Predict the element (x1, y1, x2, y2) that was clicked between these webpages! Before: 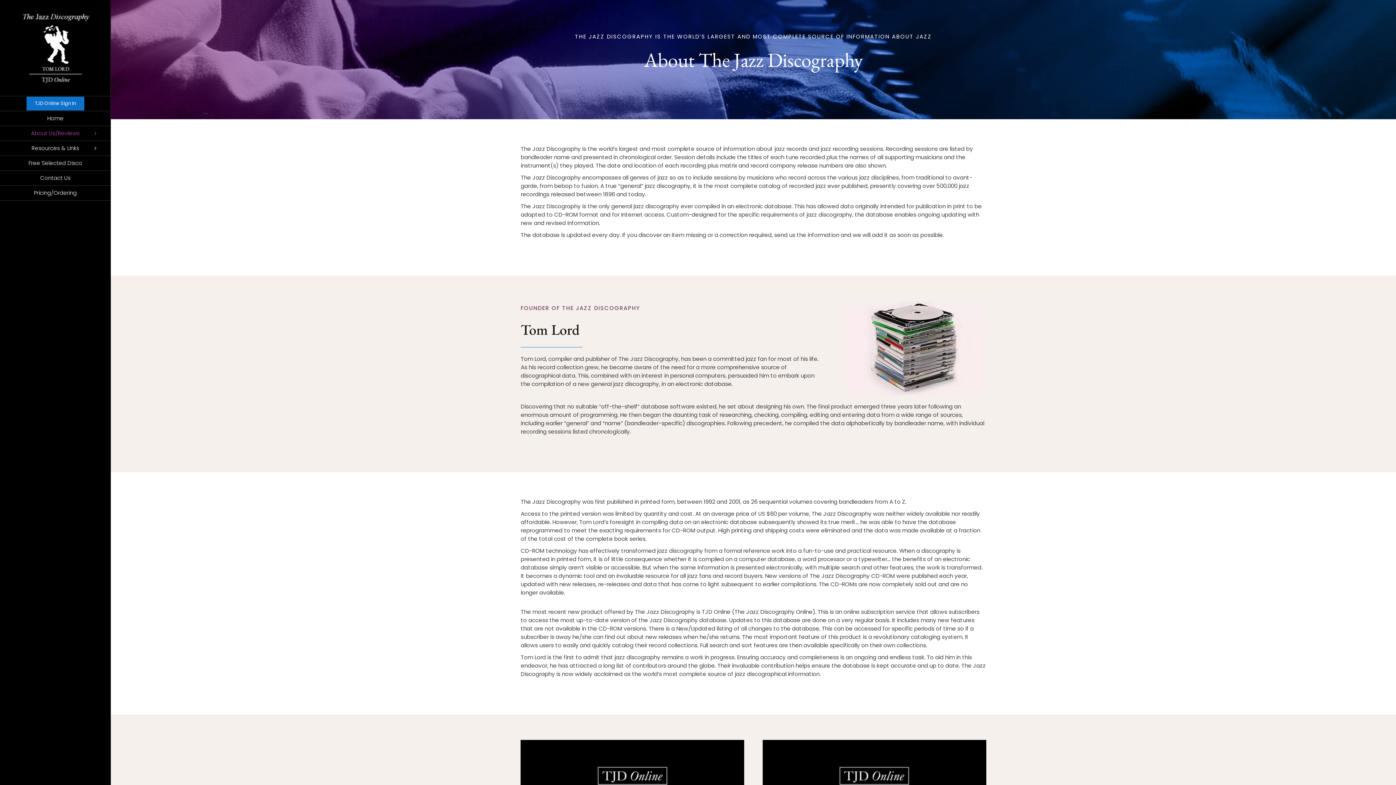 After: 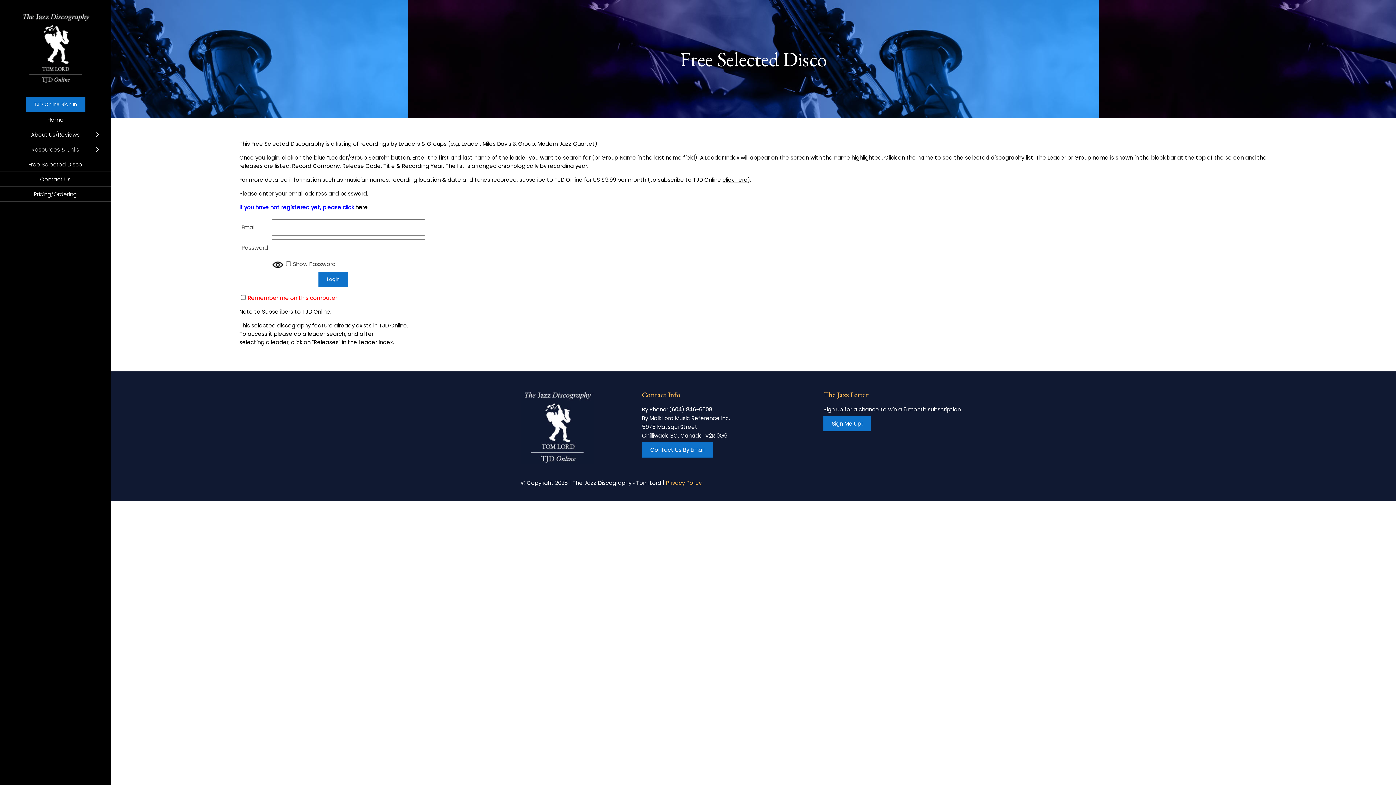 Action: bbox: (0, 156, 110, 170) label: Free Selected Disco